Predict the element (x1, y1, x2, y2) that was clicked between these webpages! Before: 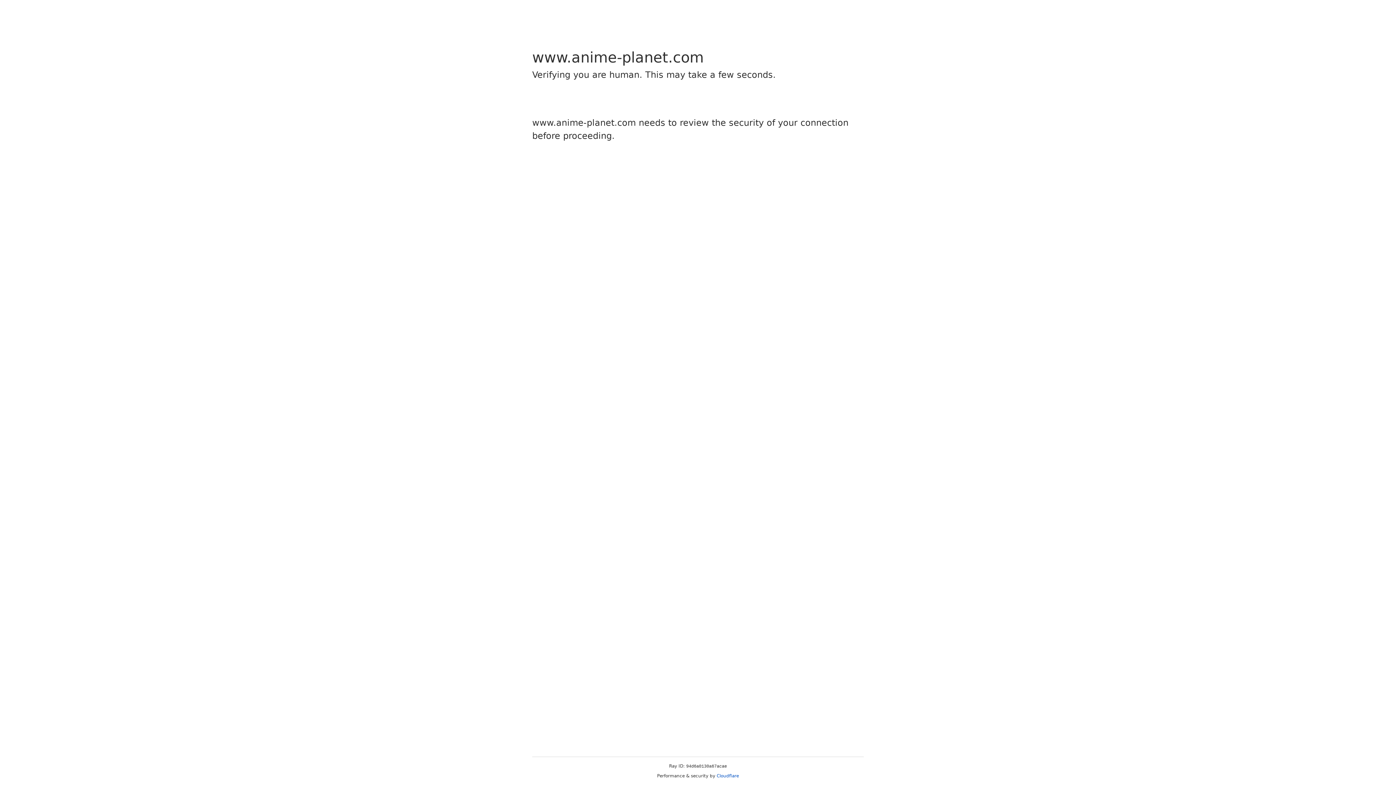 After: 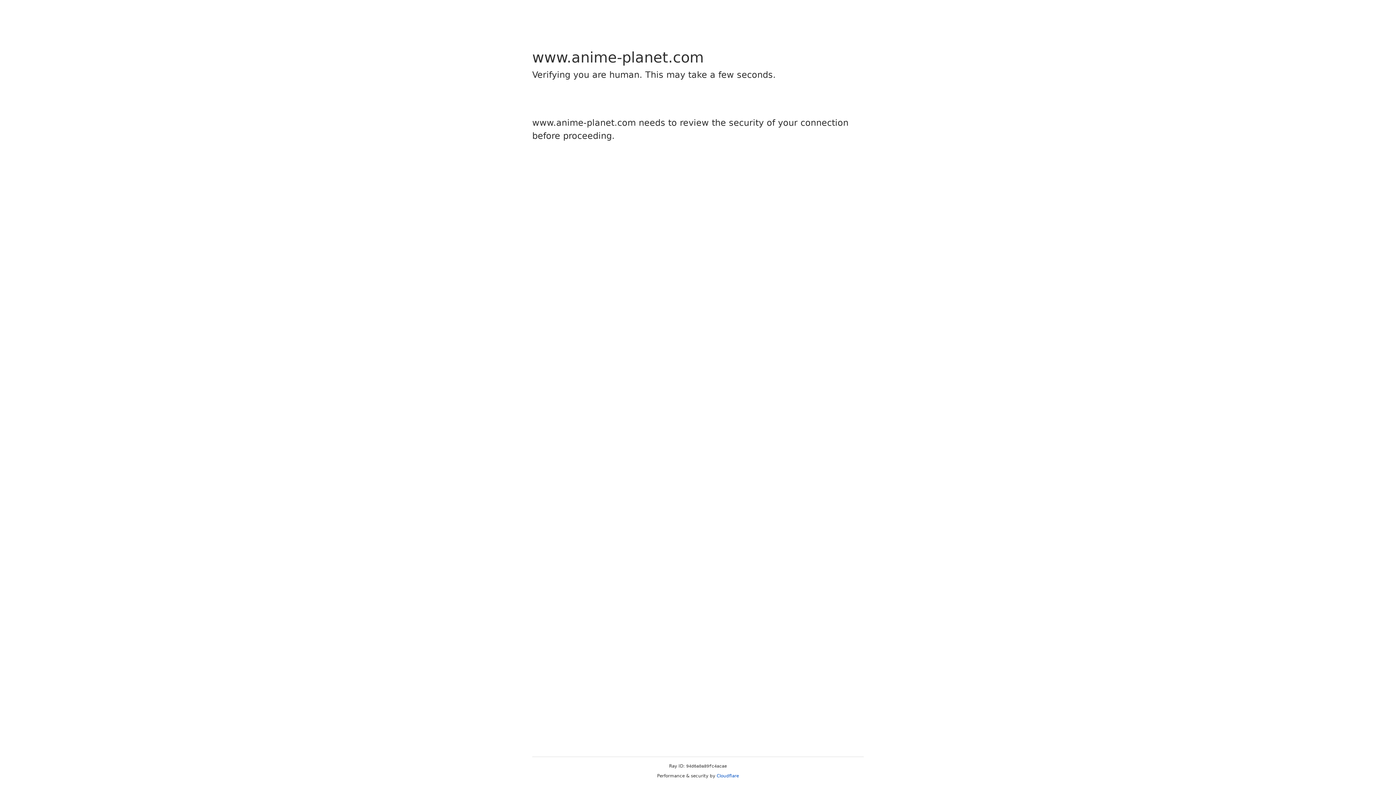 Action: bbox: (716, 773, 739, 778) label: Cloudflare